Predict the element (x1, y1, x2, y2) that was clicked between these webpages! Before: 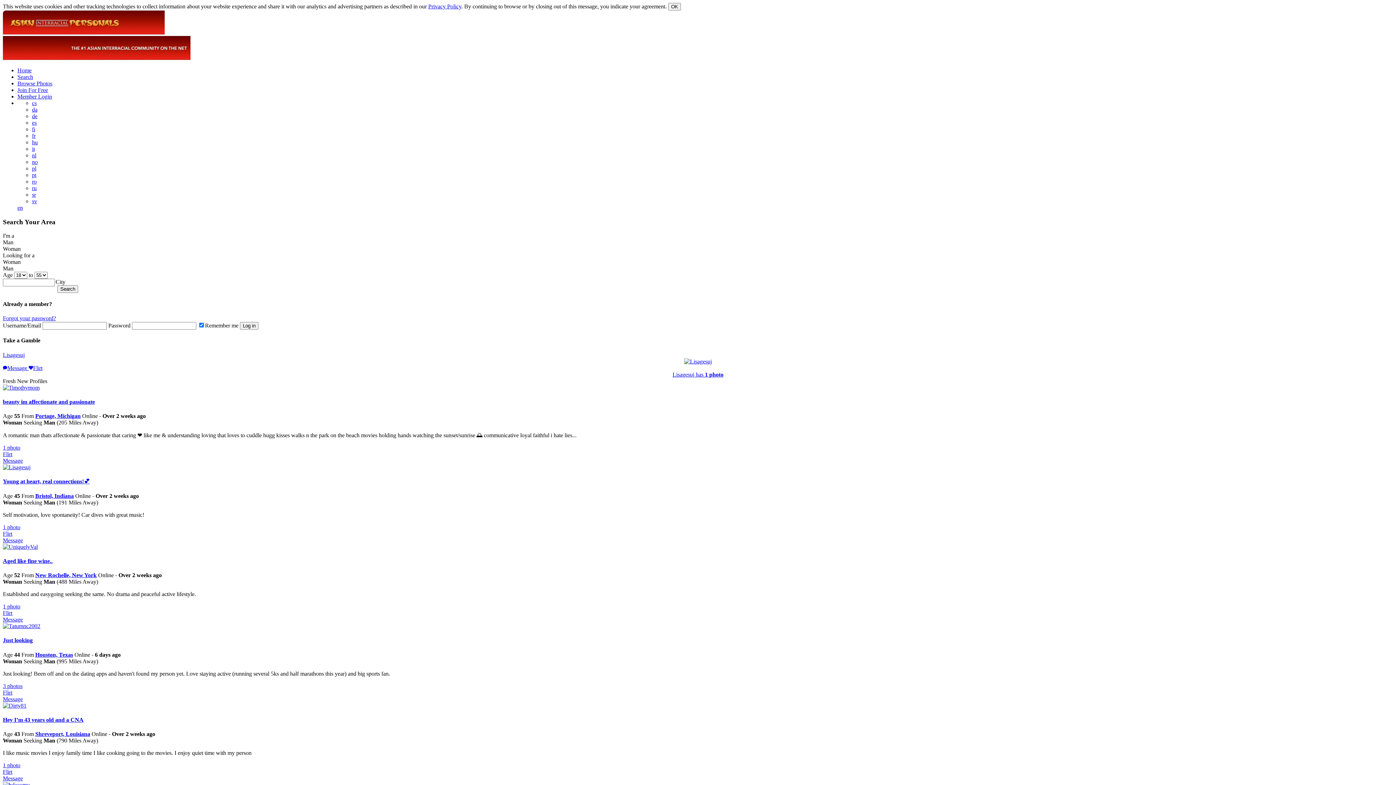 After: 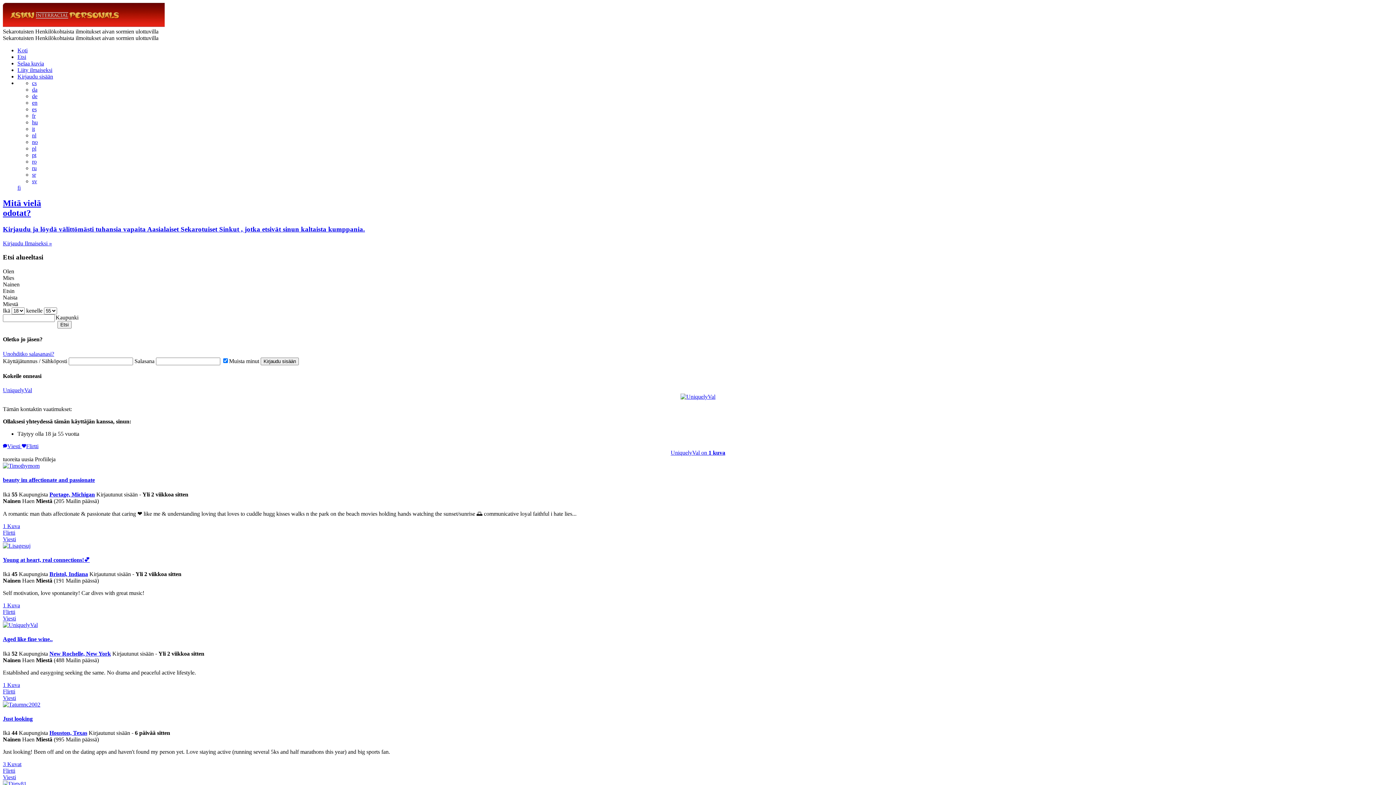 Action: label: fi bbox: (32, 126, 35, 132)